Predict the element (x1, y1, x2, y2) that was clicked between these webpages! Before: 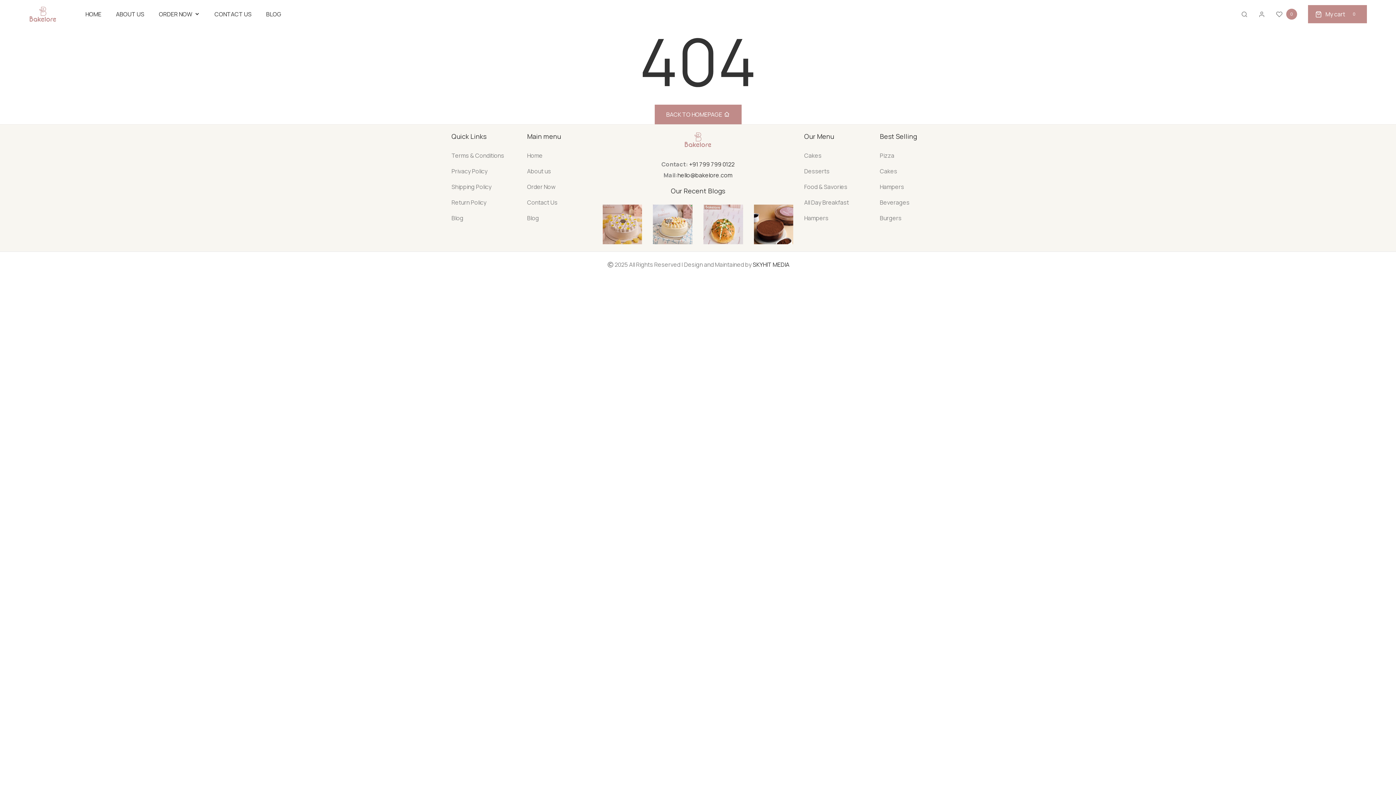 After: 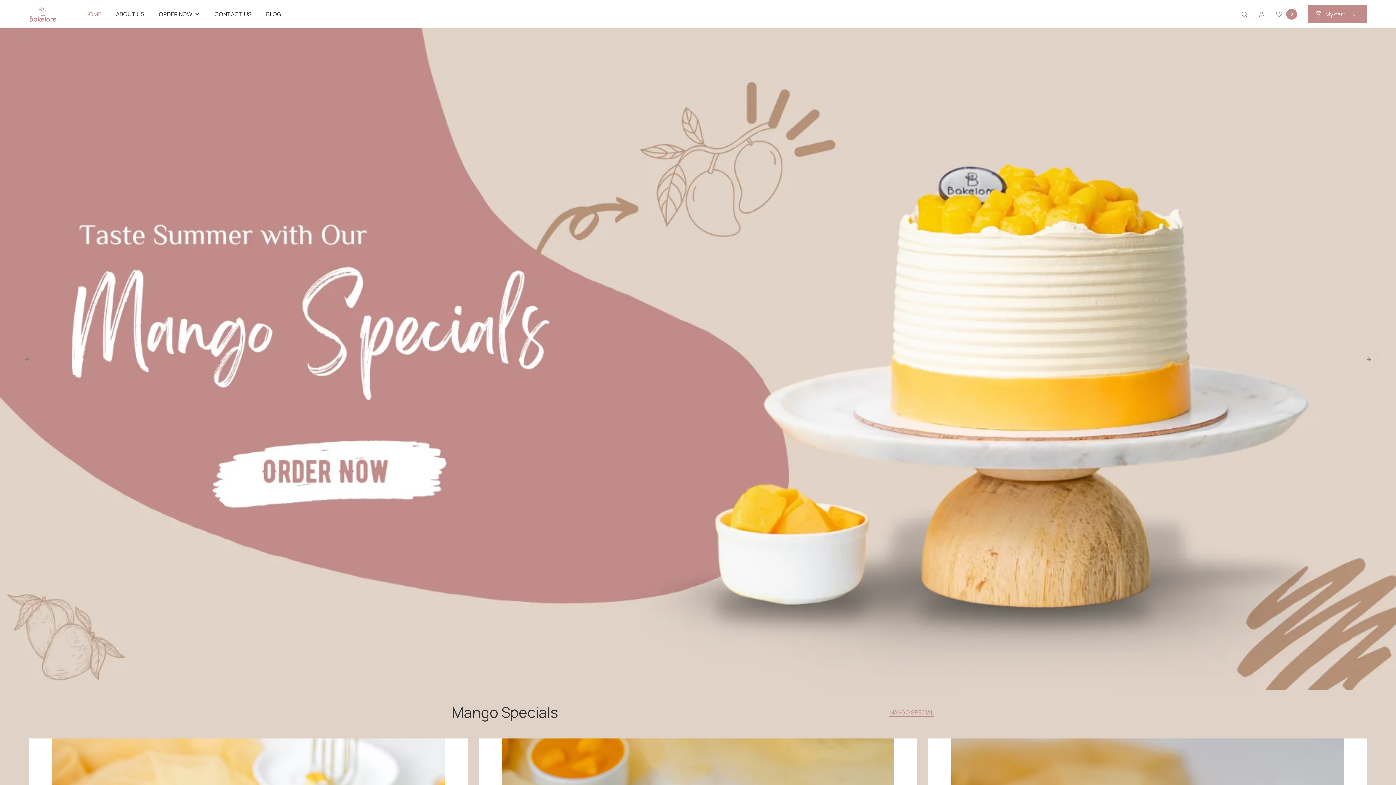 Action: label: Home bbox: (527, 151, 542, 159)